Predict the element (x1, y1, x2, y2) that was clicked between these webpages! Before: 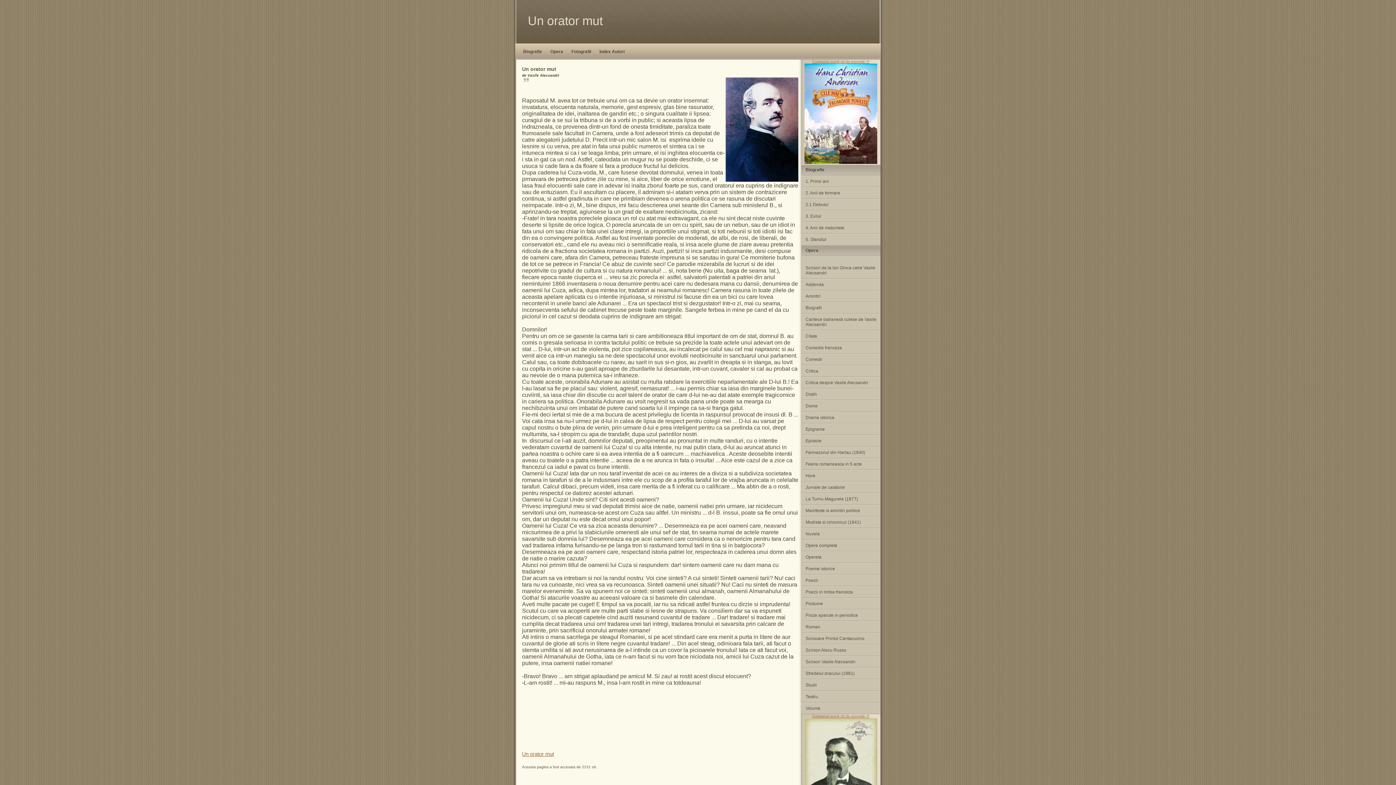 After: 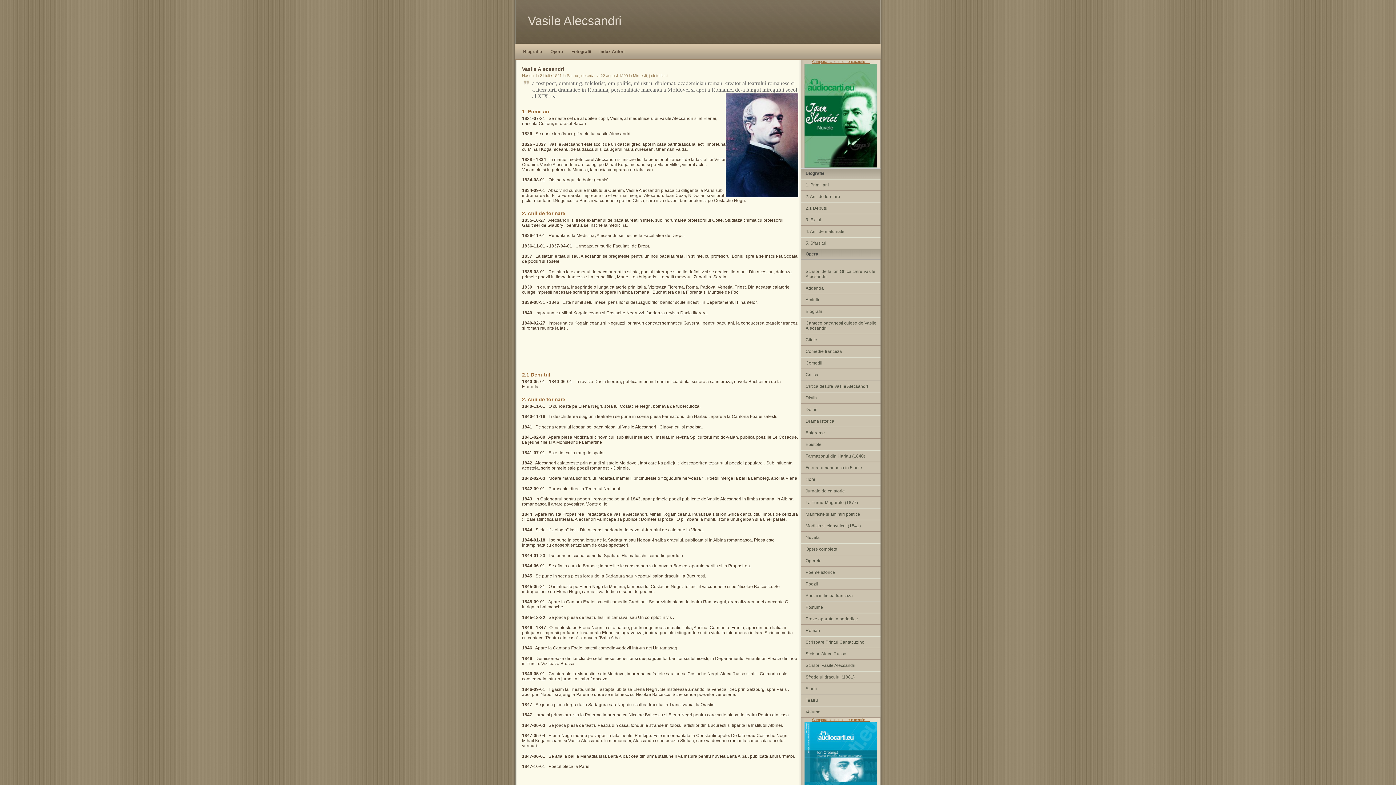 Action: bbox: (801, 199, 880, 210) label: 2.1 Debutul